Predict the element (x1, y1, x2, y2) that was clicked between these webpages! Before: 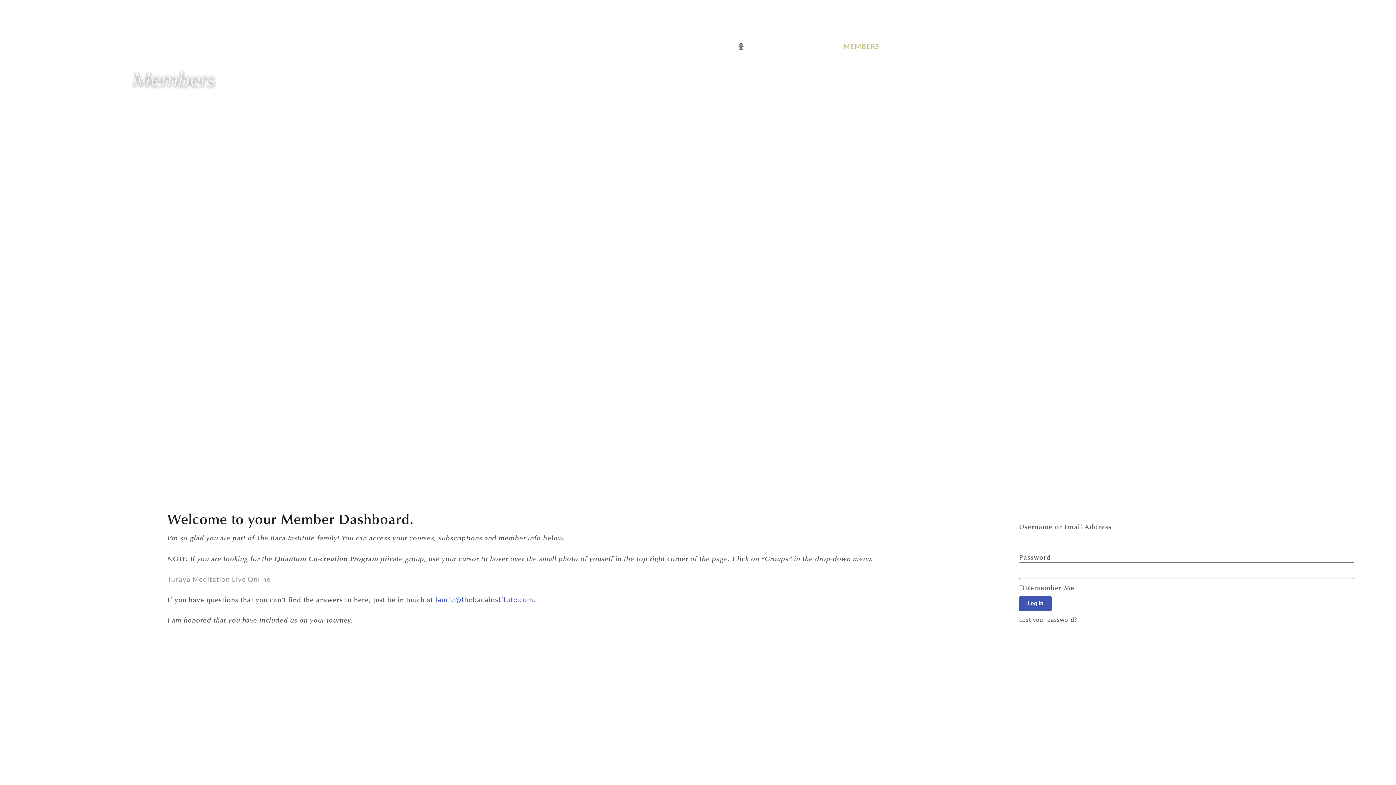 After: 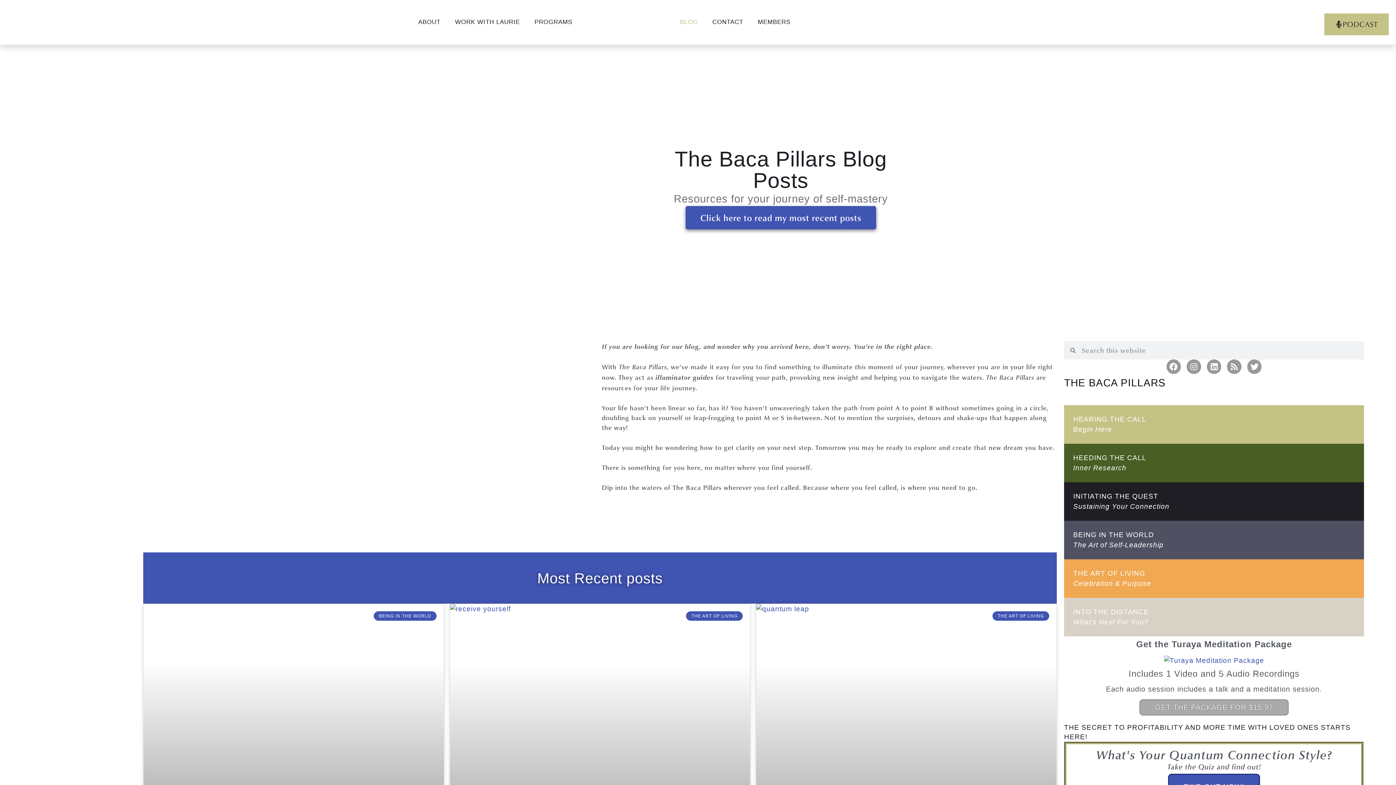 Action: bbox: (696, 38, 730, 54) label: BLOG